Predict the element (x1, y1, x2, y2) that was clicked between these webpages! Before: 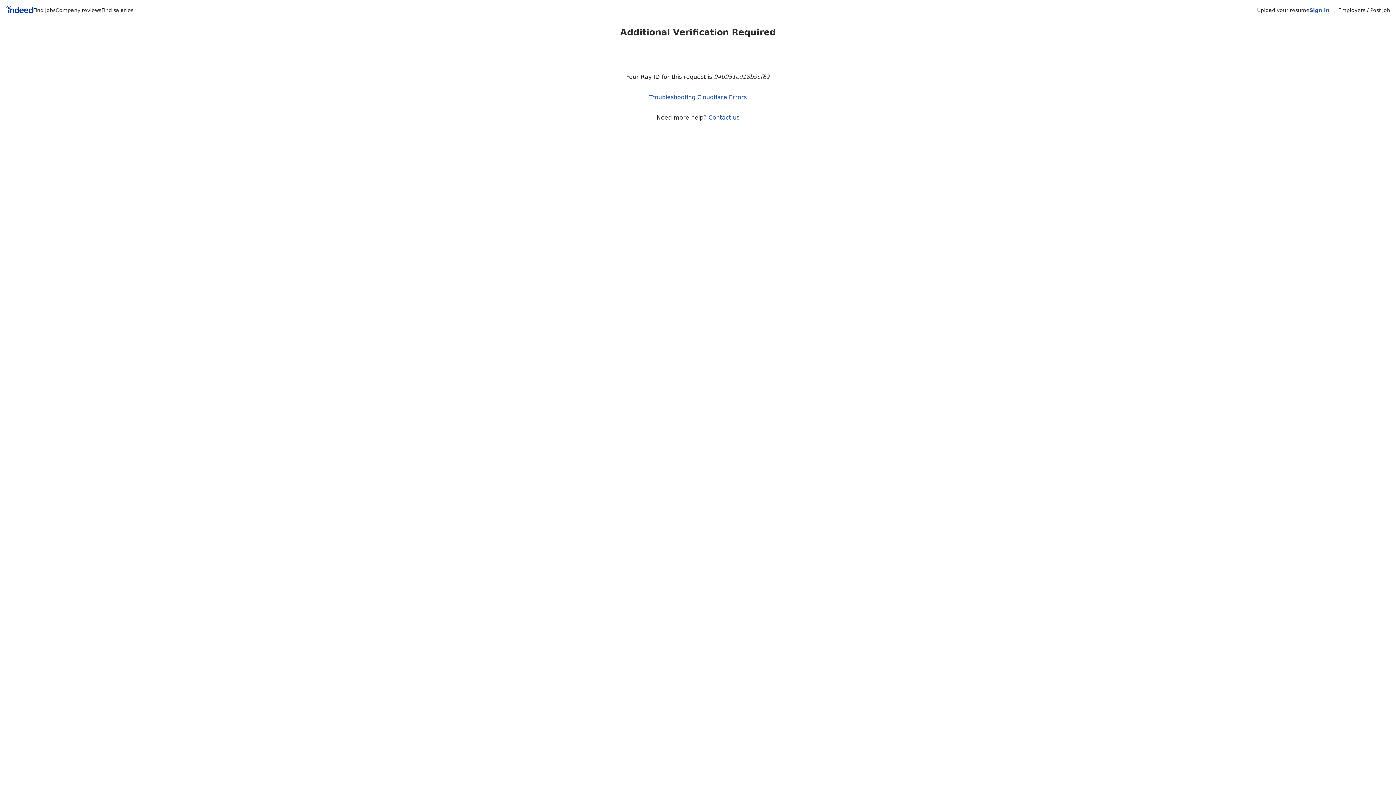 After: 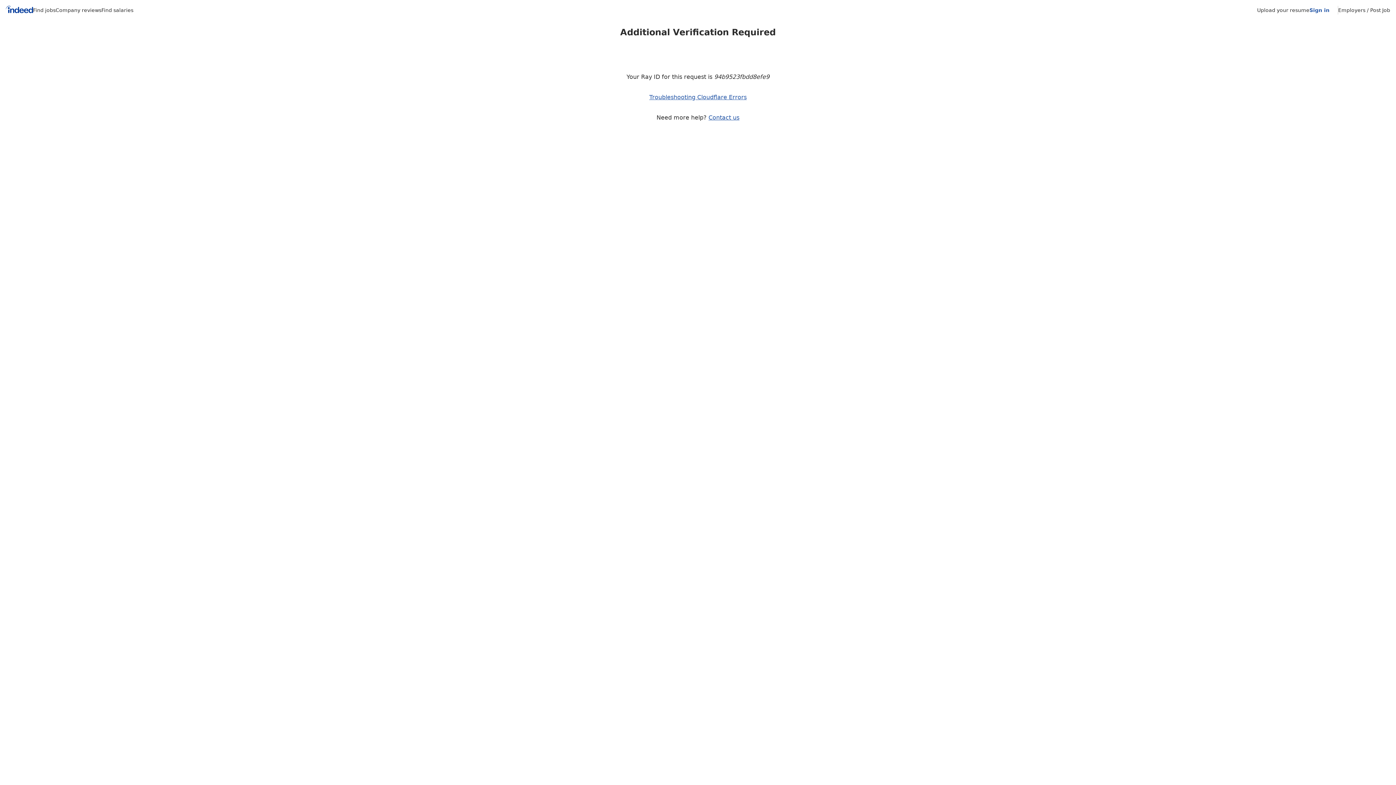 Action: label: Contact us bbox: (708, 114, 739, 121)